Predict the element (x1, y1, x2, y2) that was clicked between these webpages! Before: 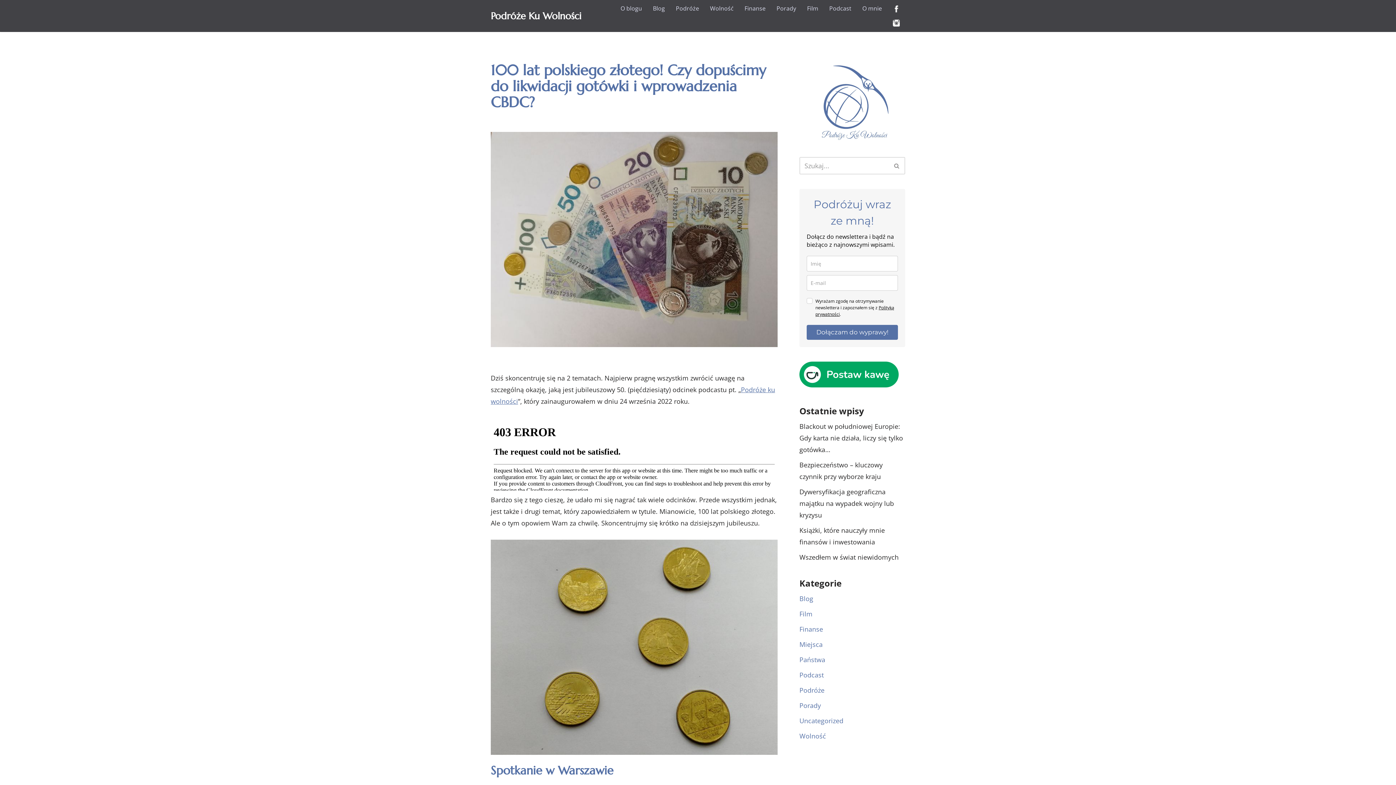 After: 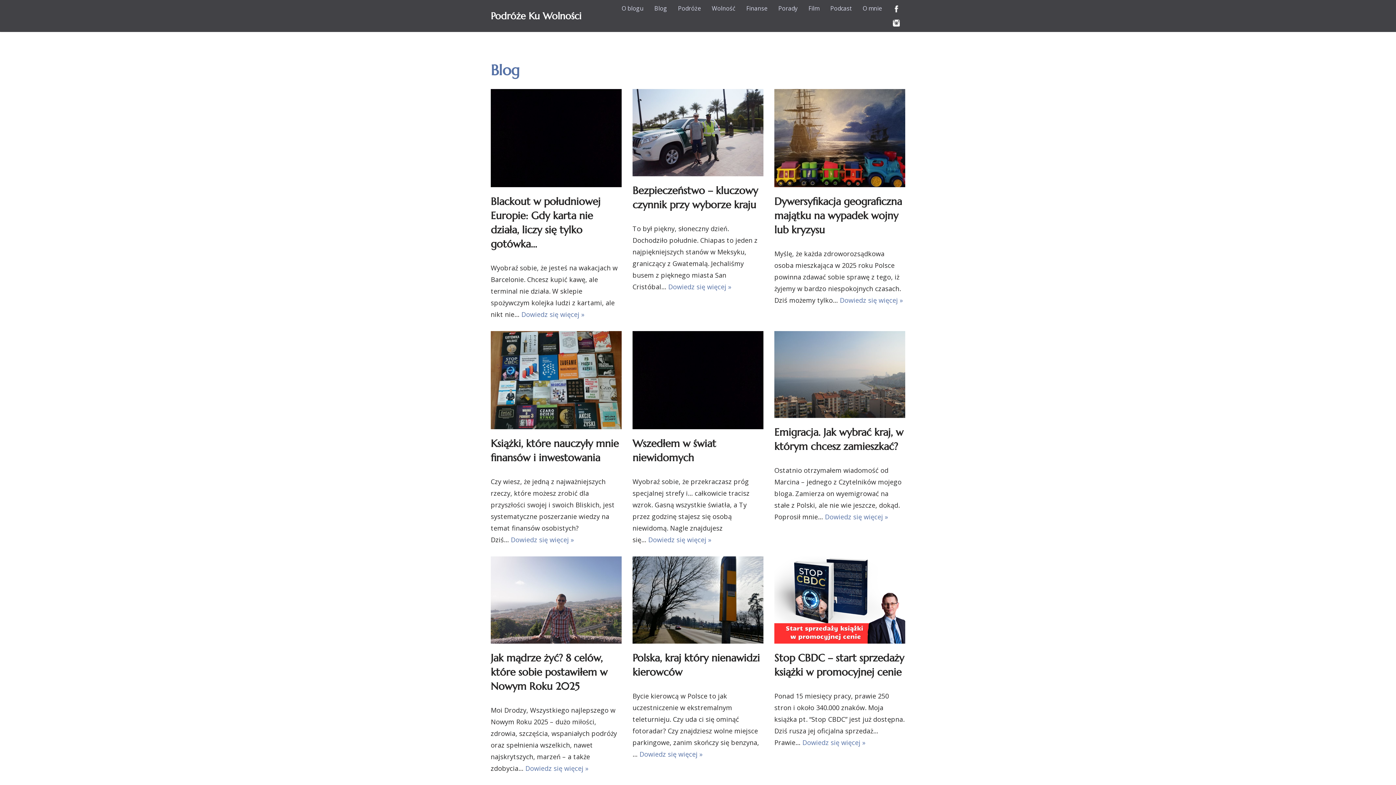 Action: label: Blog bbox: (799, 594, 813, 603)